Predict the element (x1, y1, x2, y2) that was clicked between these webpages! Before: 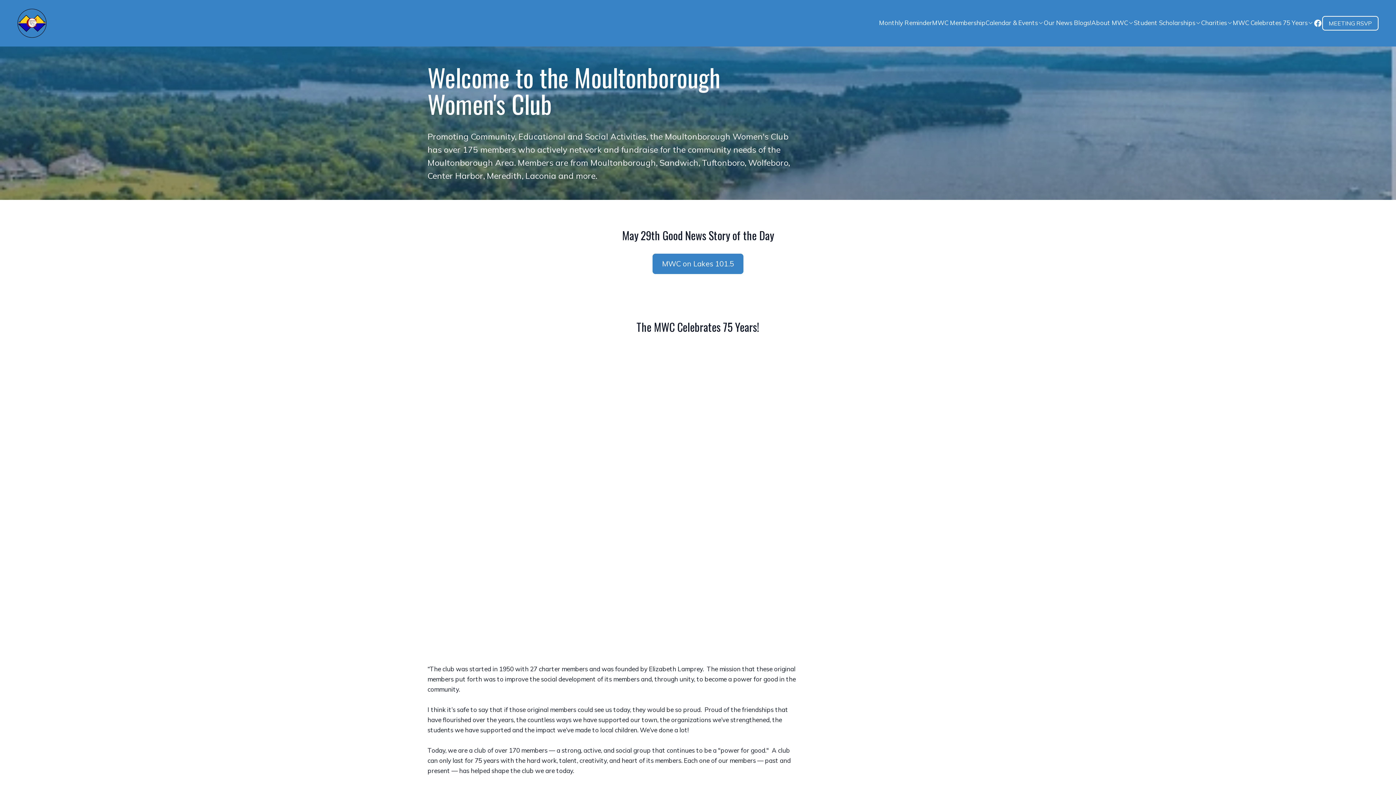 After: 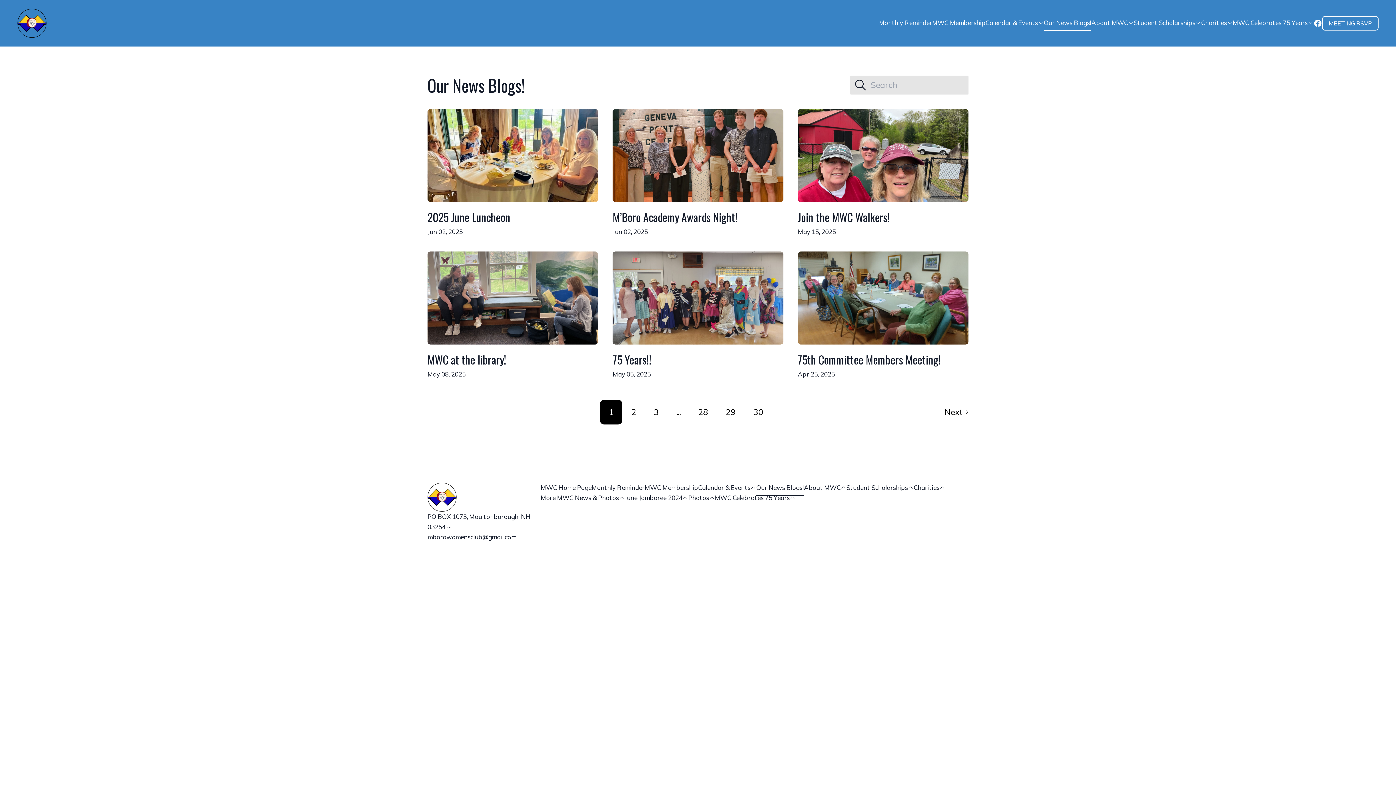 Action: label: Our News Blogs! bbox: (1044, 15, 1091, 30)